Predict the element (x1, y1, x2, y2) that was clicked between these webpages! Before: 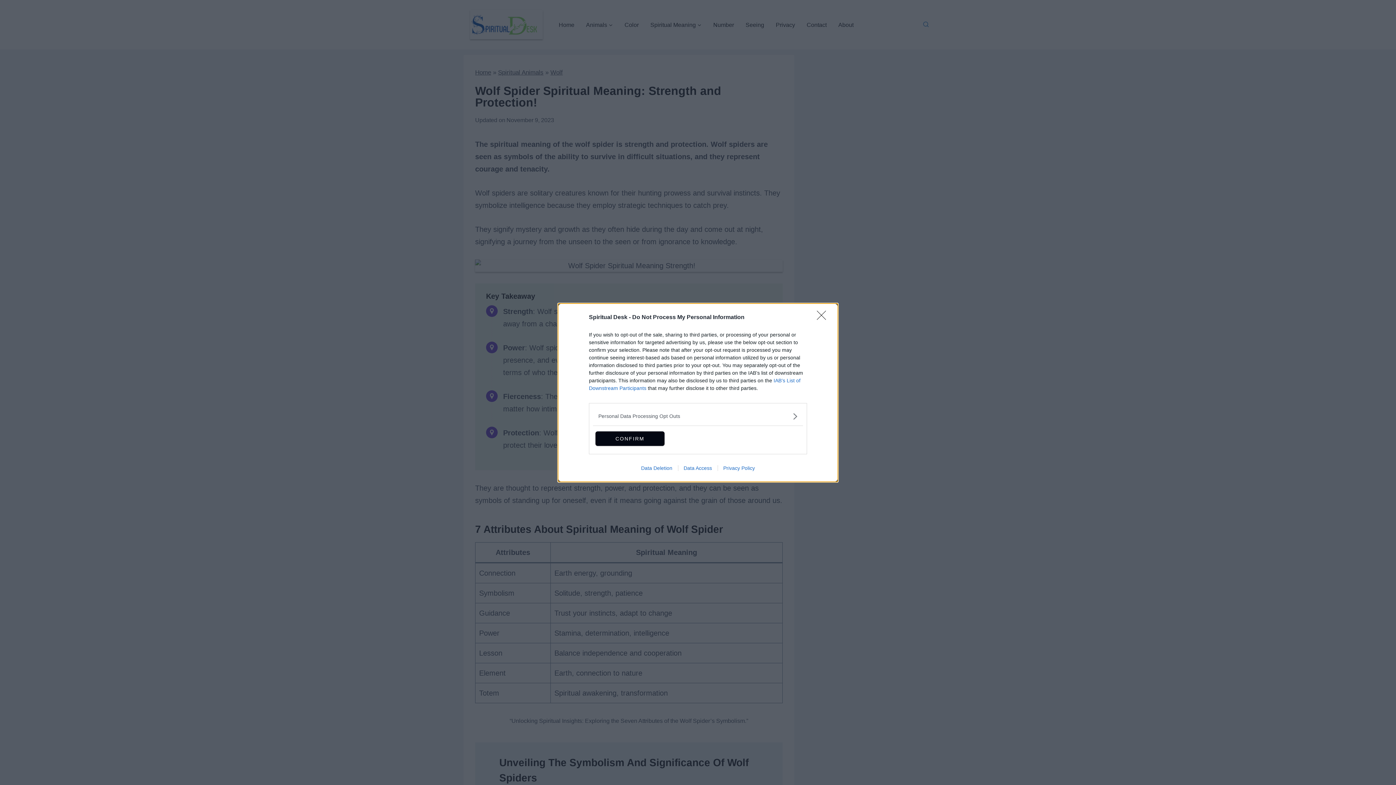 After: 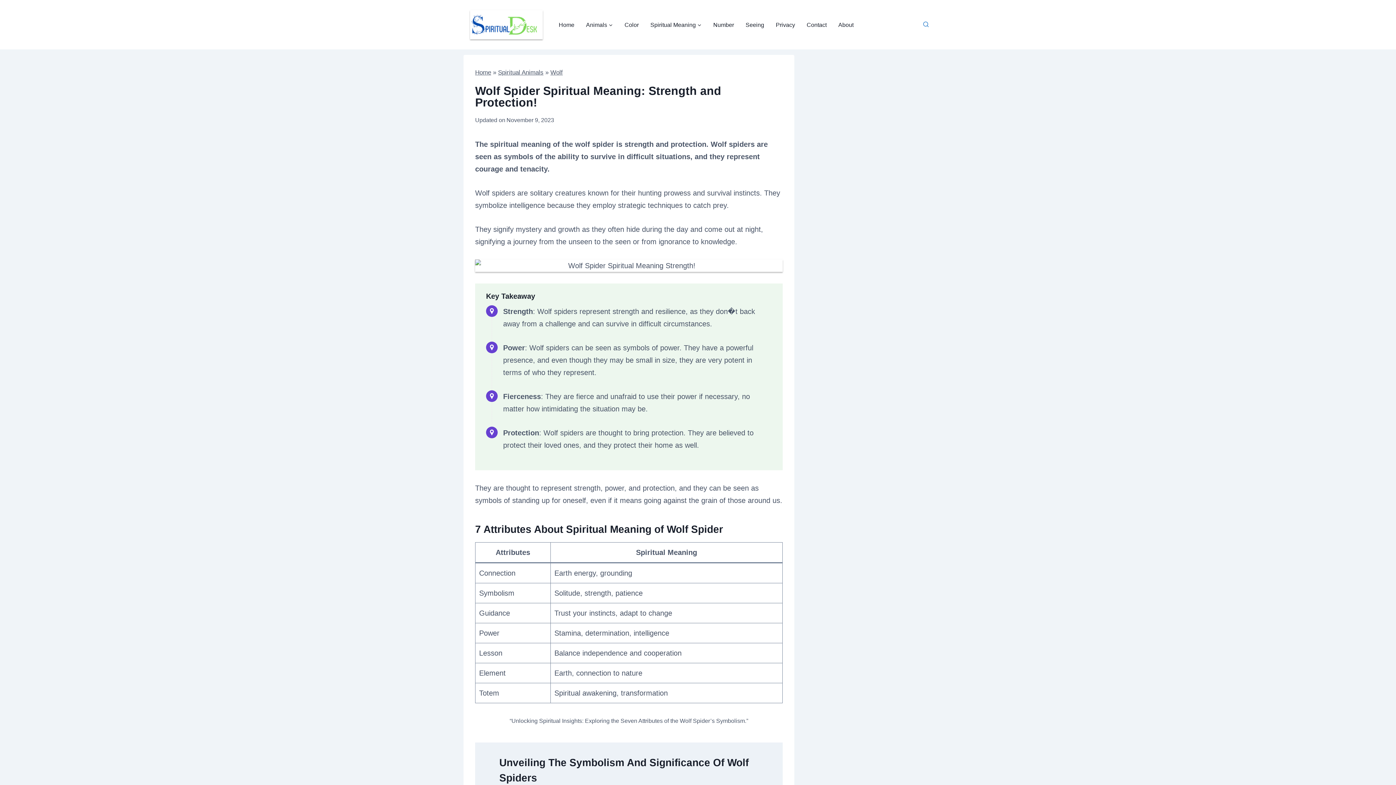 Action: label: CONFIRM bbox: (595, 431, 664, 446)